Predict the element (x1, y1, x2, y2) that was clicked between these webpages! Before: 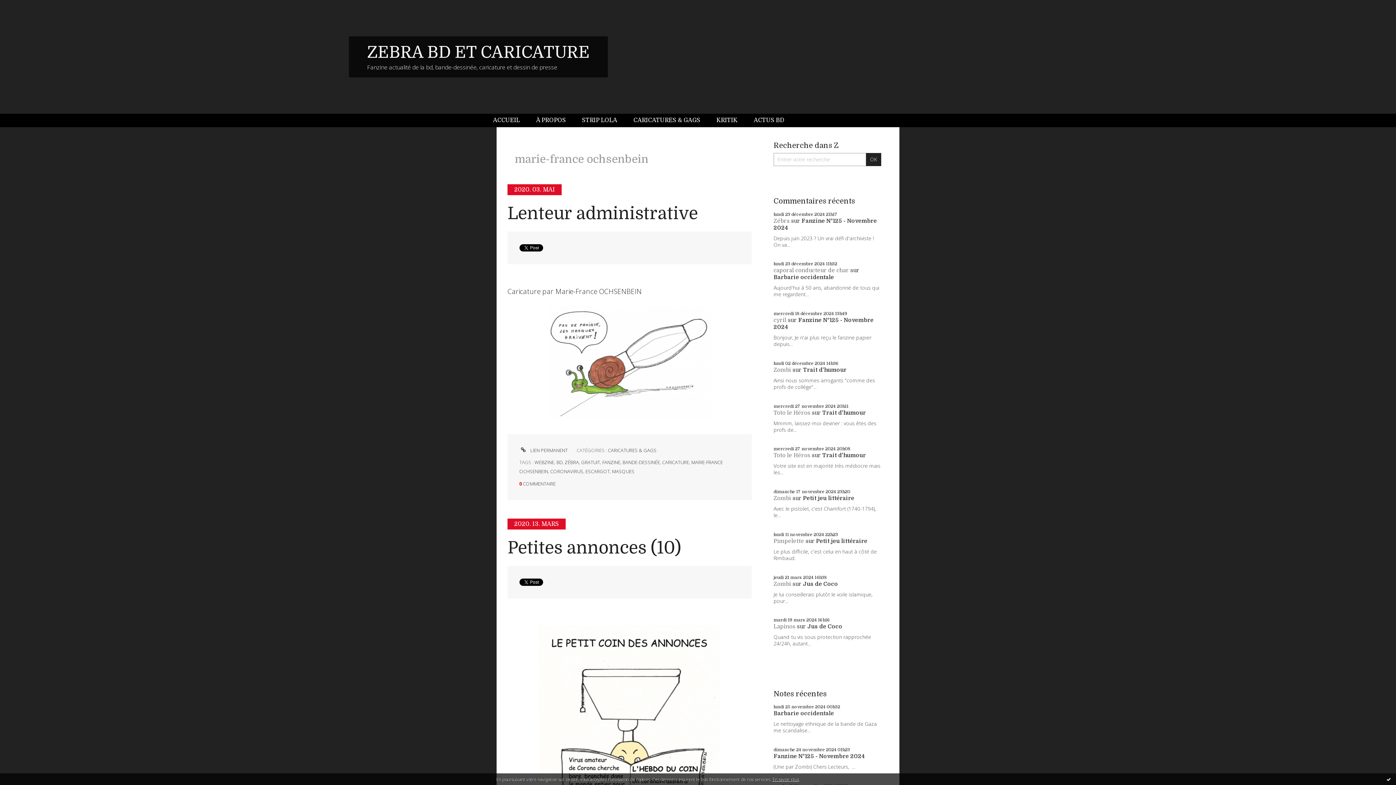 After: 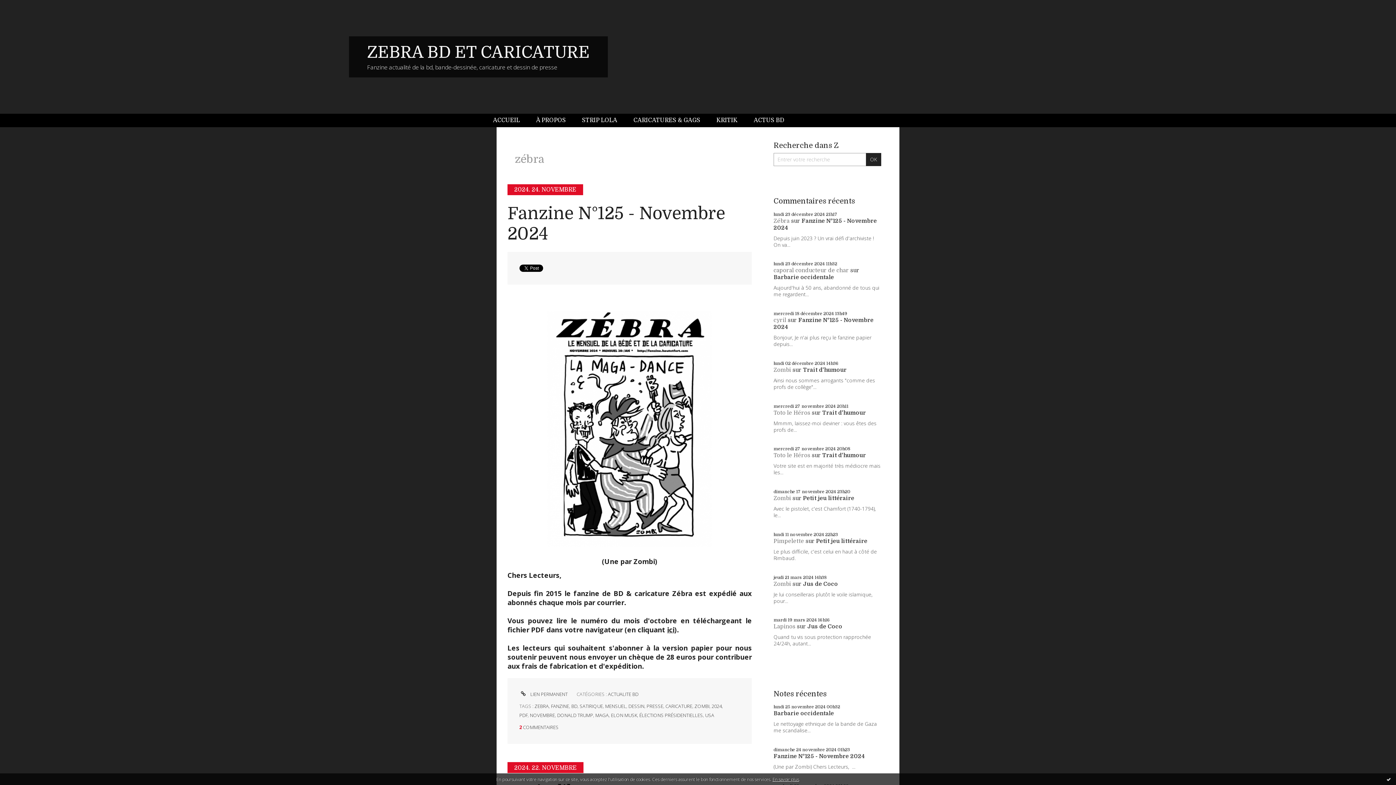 Action: bbox: (564, 459, 579, 465) label: ZÉBRA